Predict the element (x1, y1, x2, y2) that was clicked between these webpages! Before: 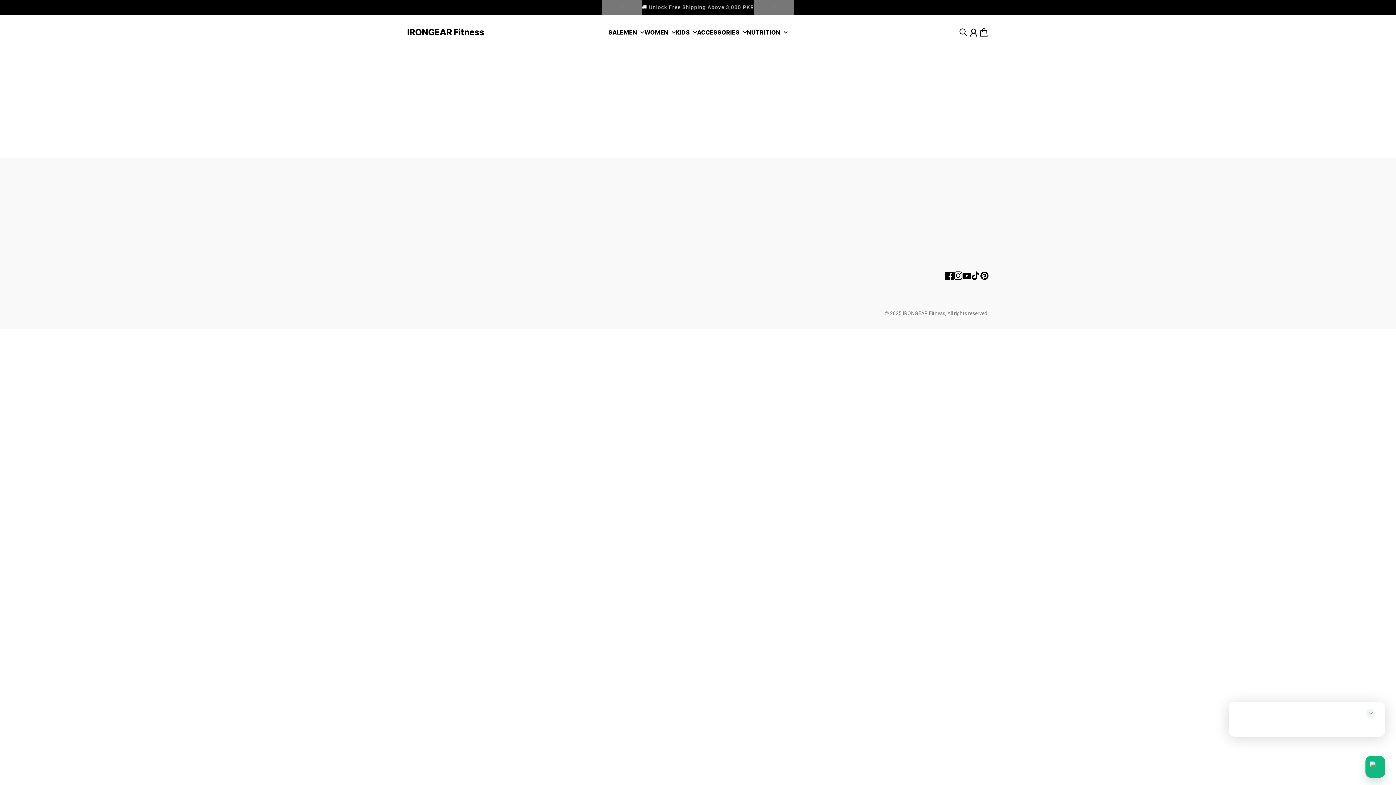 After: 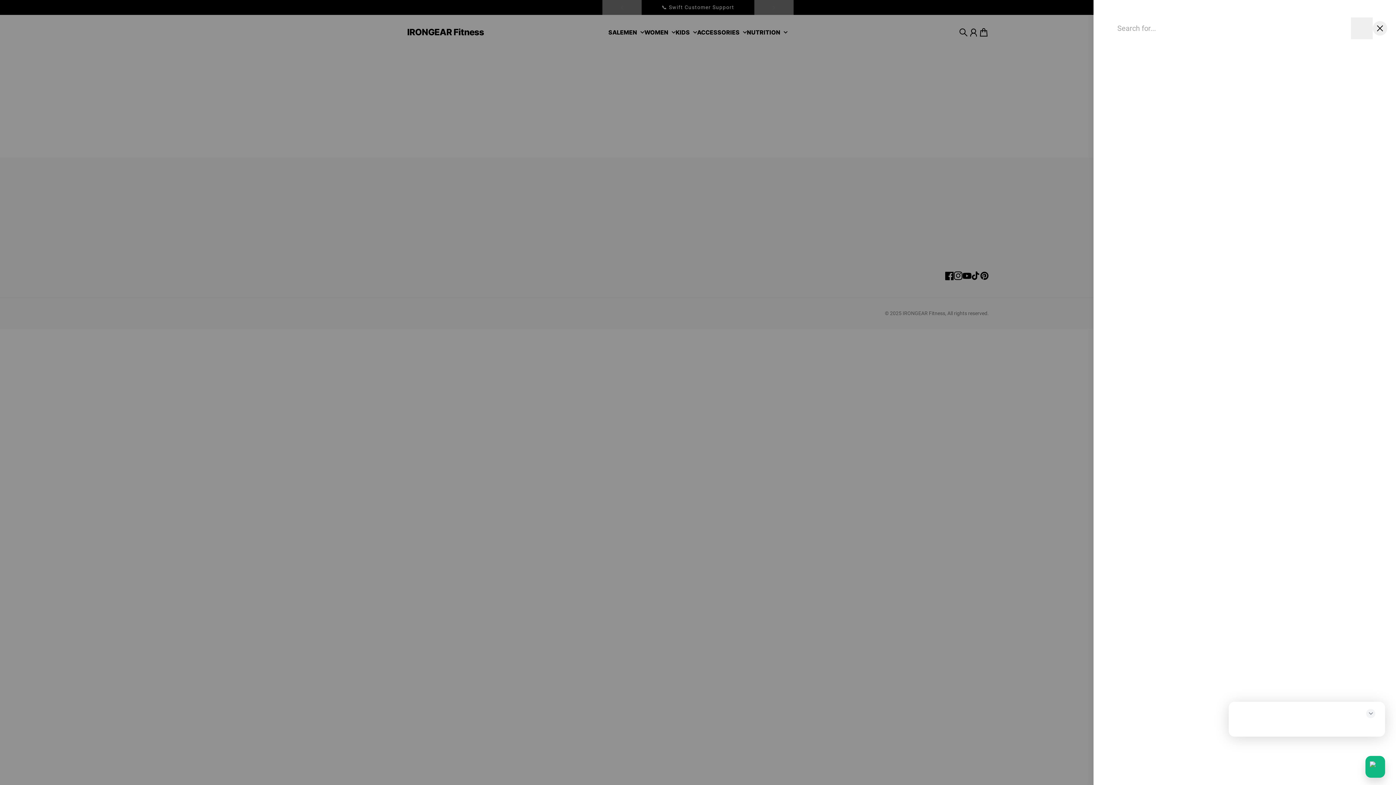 Action: bbox: (955, 24, 971, 40) label: Search